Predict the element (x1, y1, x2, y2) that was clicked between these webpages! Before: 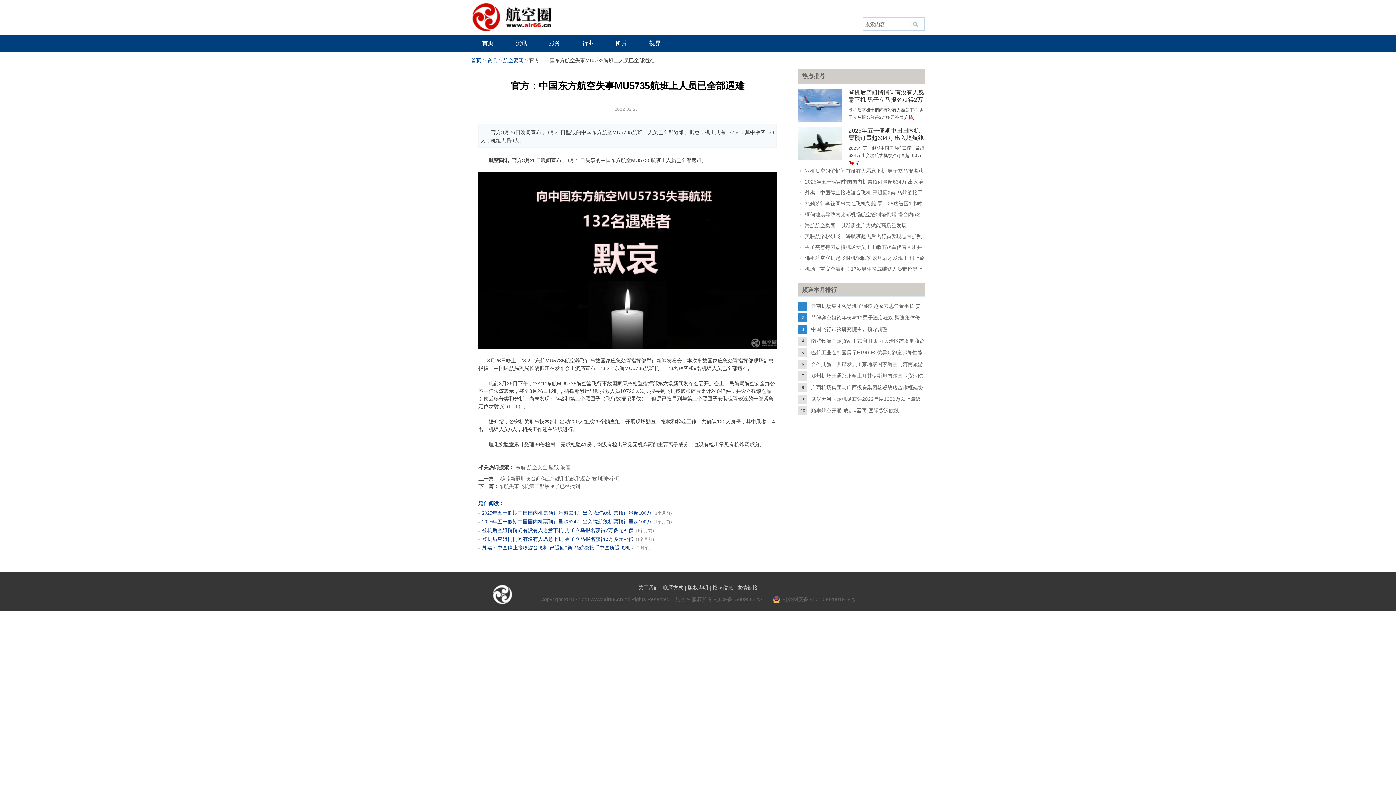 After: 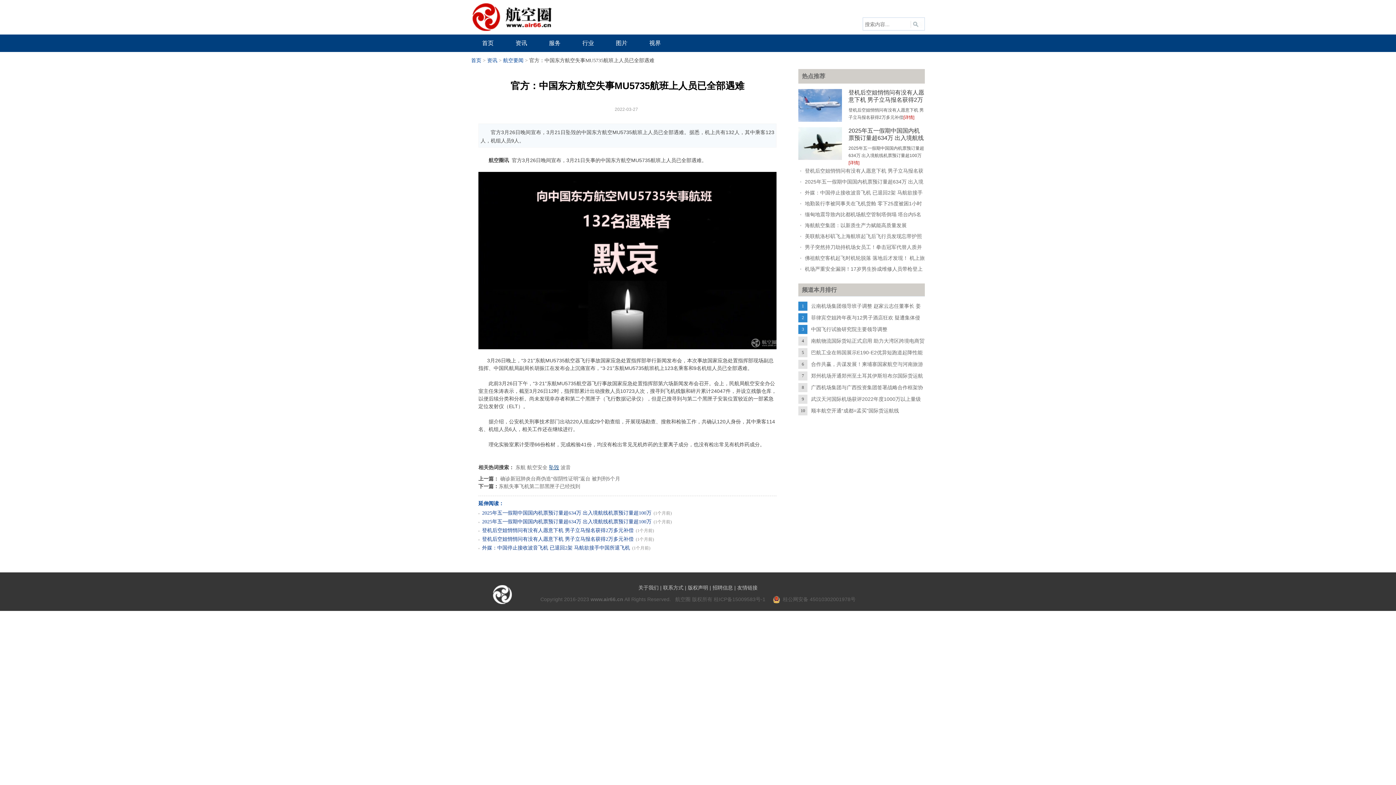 Action: bbox: (549, 464, 559, 470) label: 坠毁